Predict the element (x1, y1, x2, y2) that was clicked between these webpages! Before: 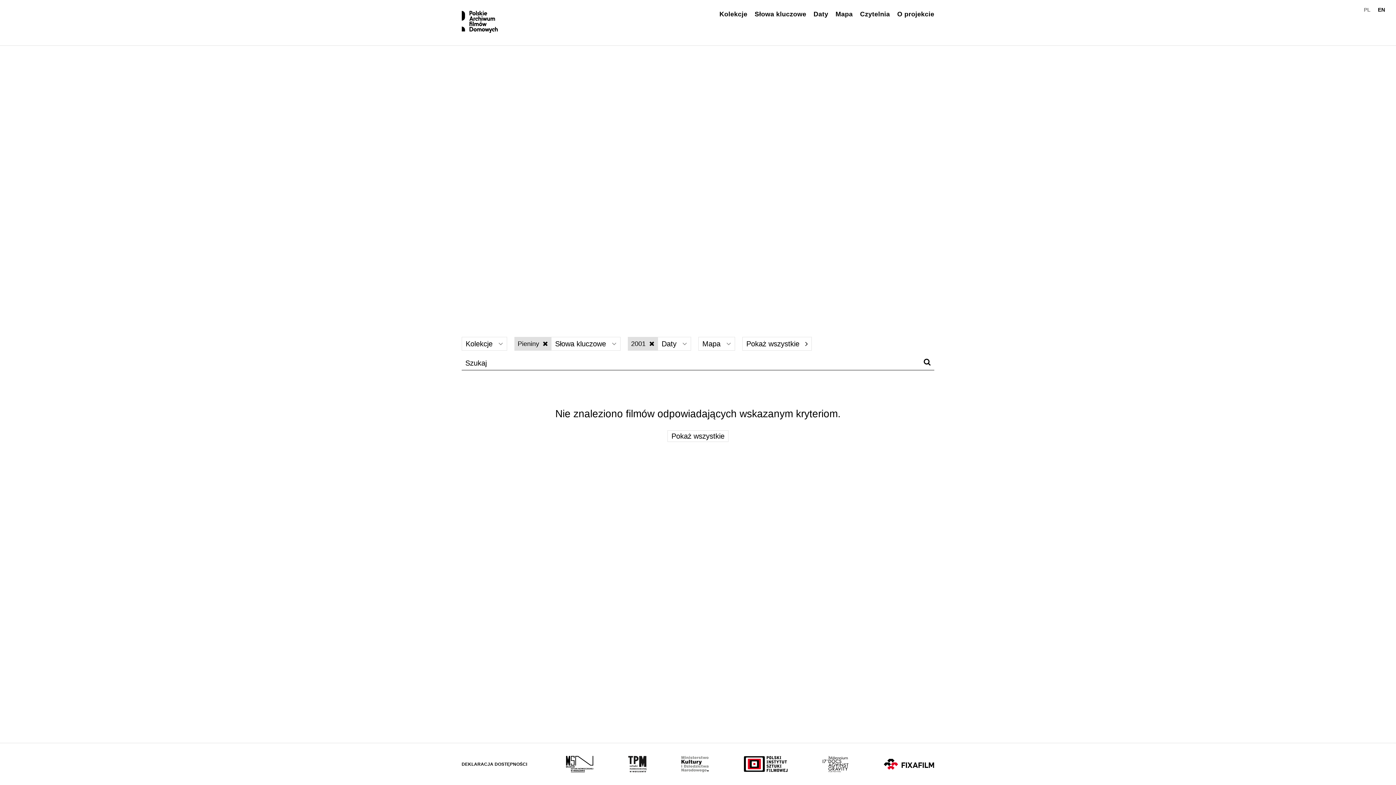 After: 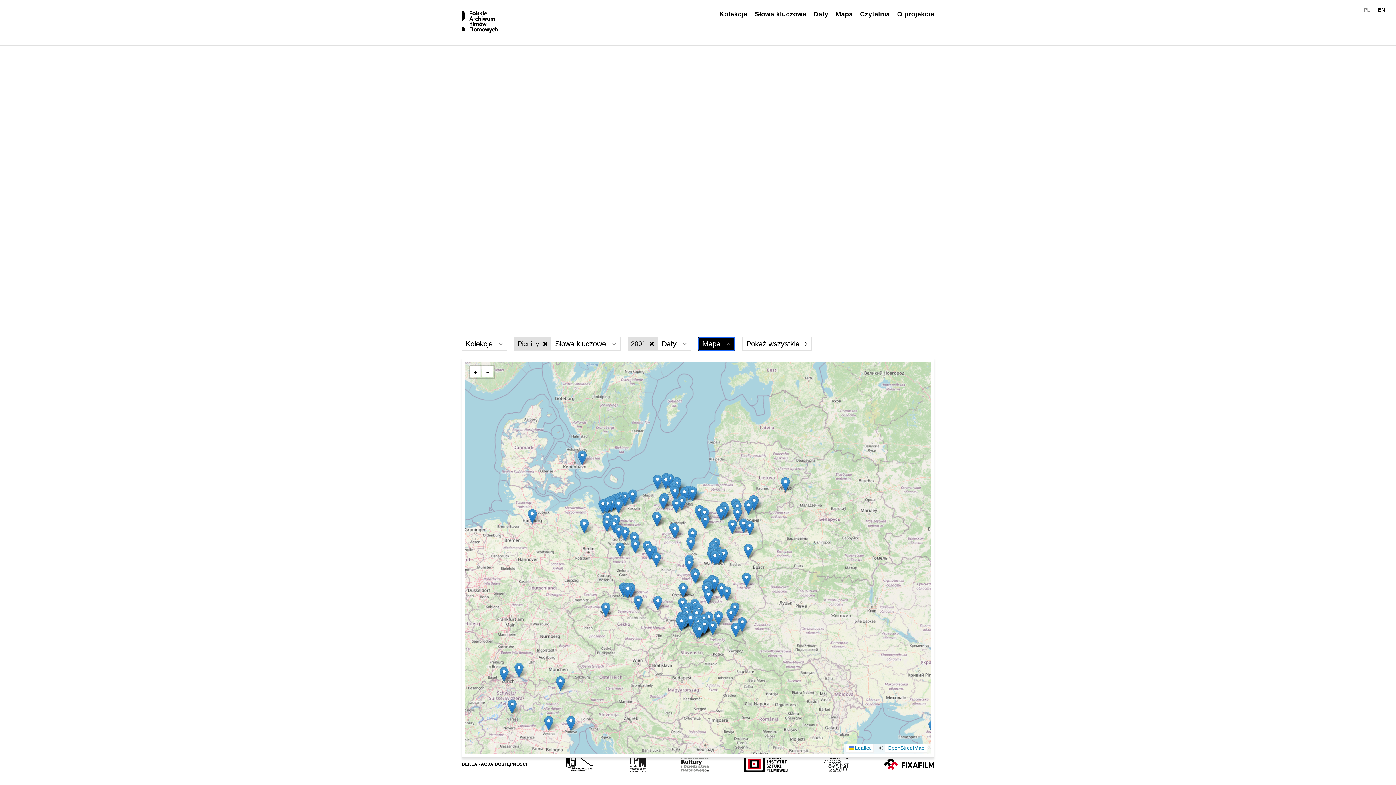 Action: label: Wybierz bbox: (698, 337, 735, 350)